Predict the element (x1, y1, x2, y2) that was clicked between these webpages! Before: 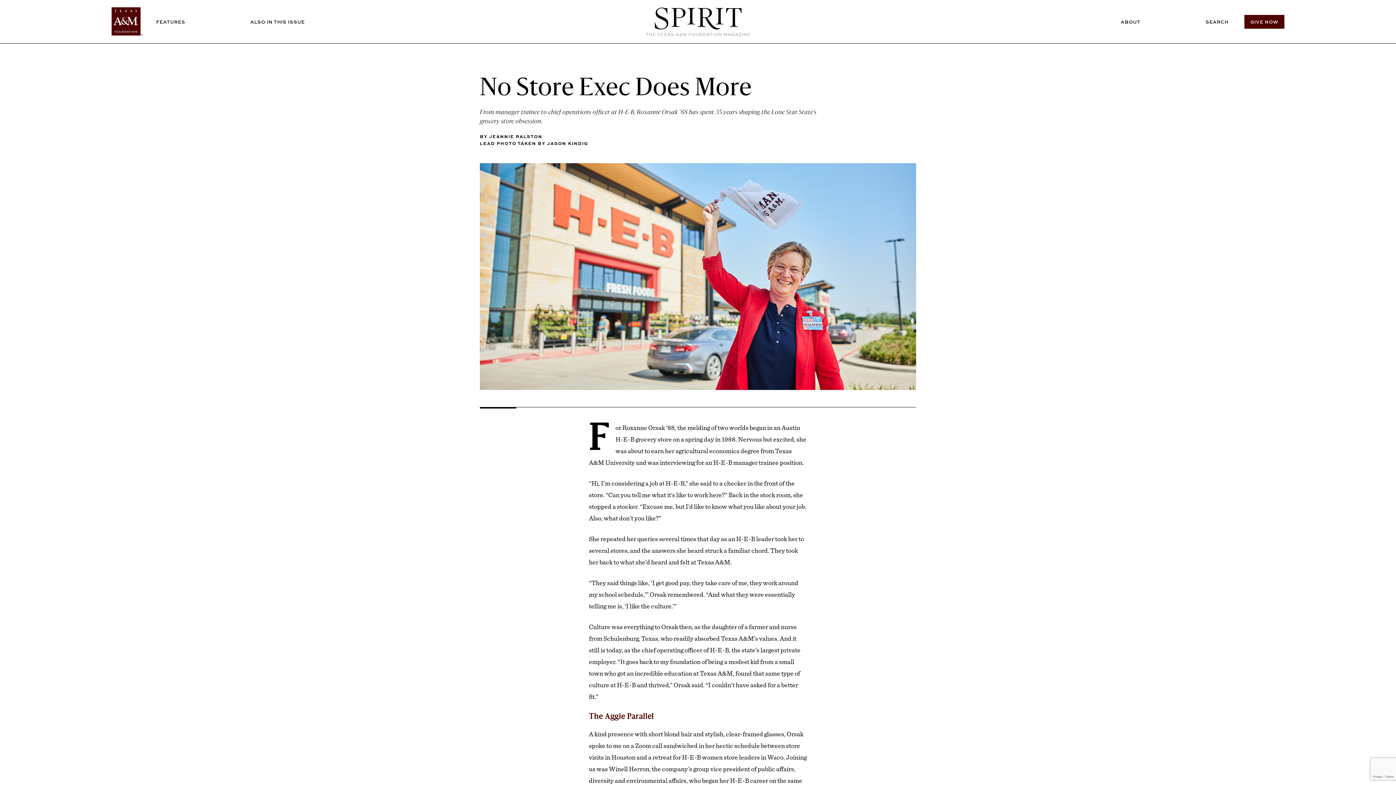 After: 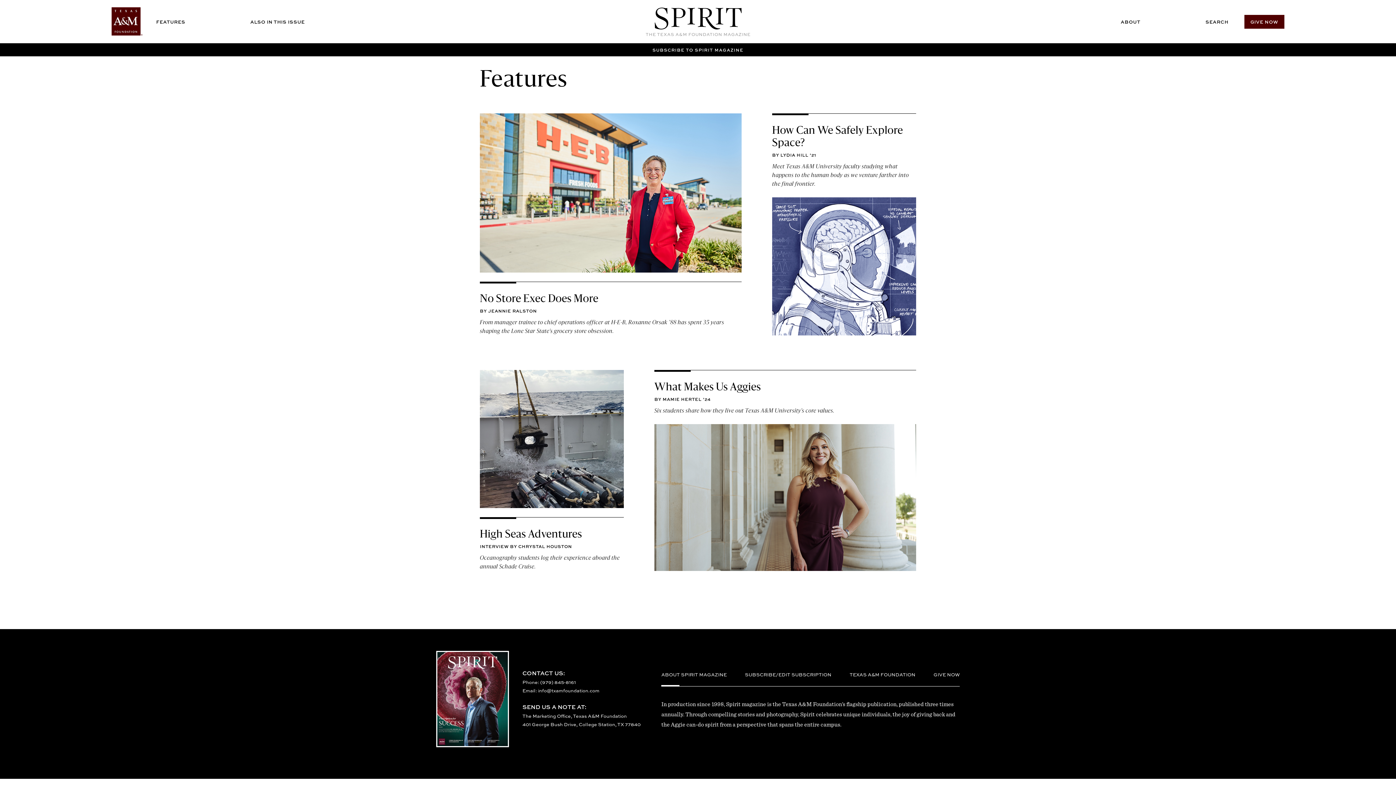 Action: bbox: (149, 13, 243, 29) label: FEATURES